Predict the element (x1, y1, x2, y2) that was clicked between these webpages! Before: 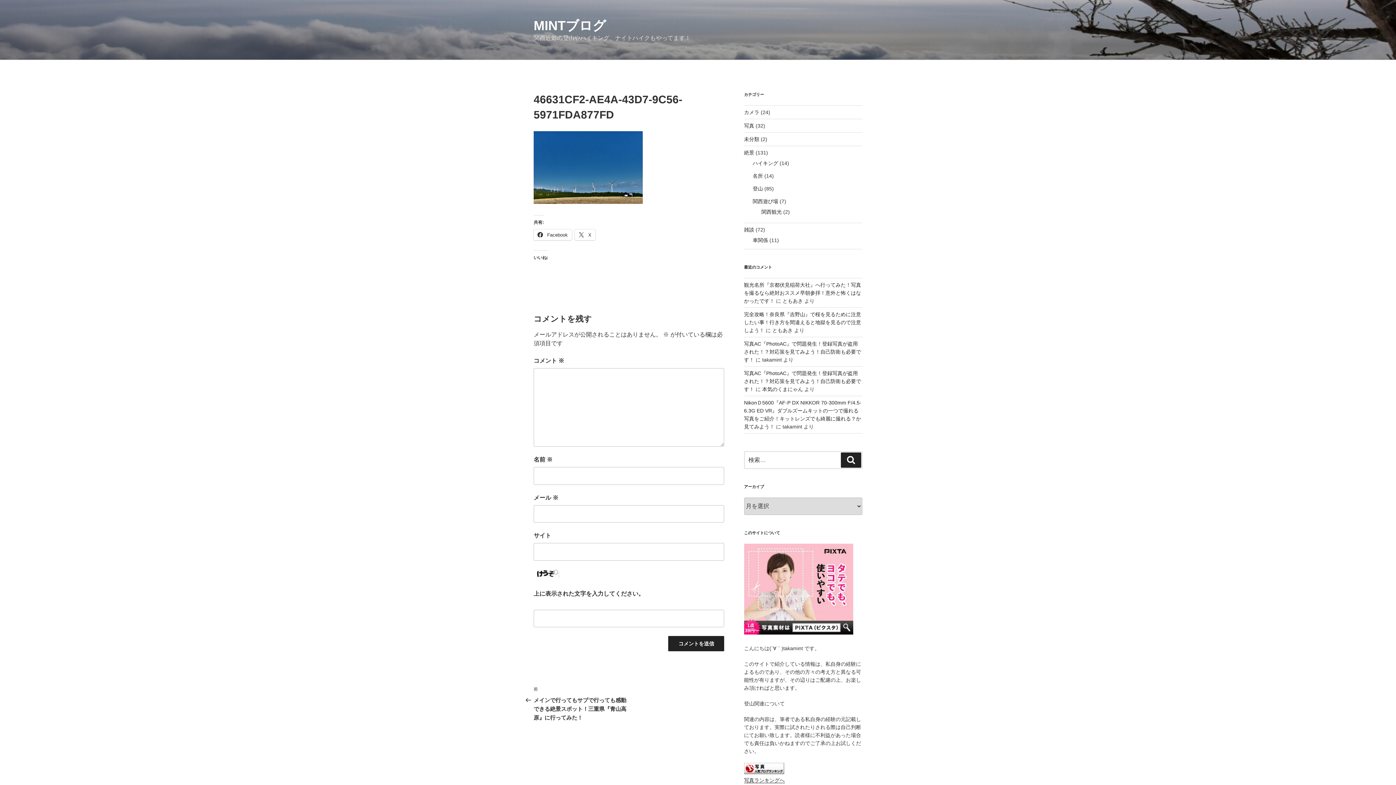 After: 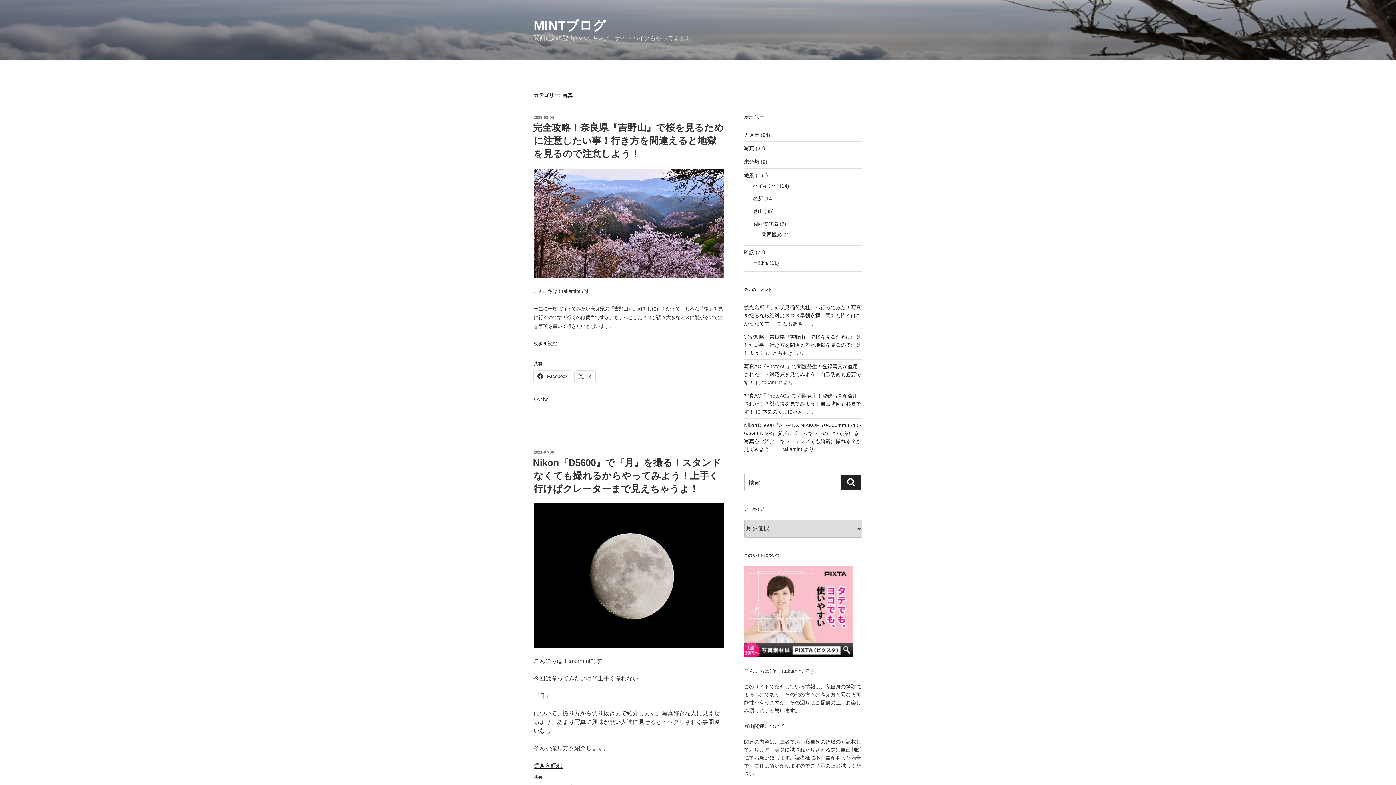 Action: label: 写真 bbox: (744, 122, 754, 128)